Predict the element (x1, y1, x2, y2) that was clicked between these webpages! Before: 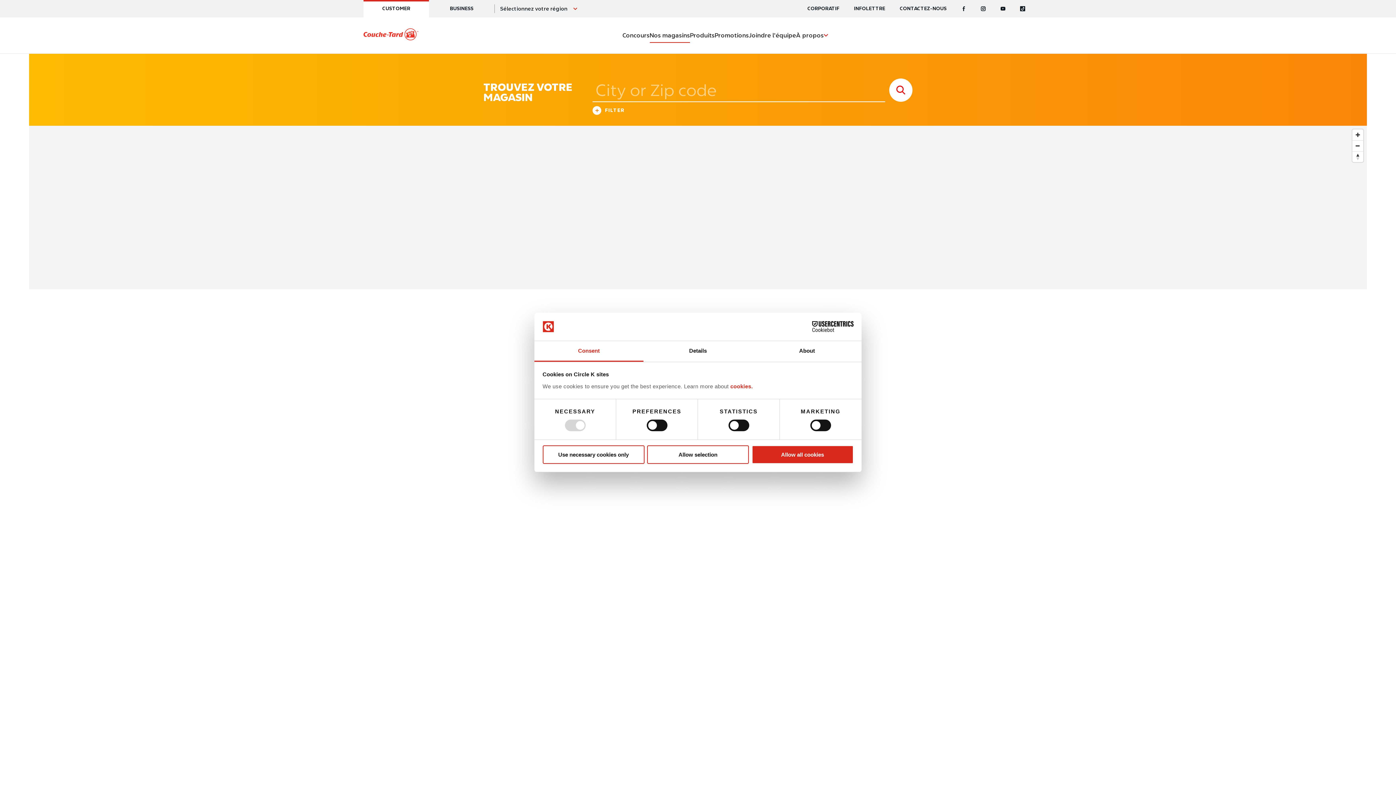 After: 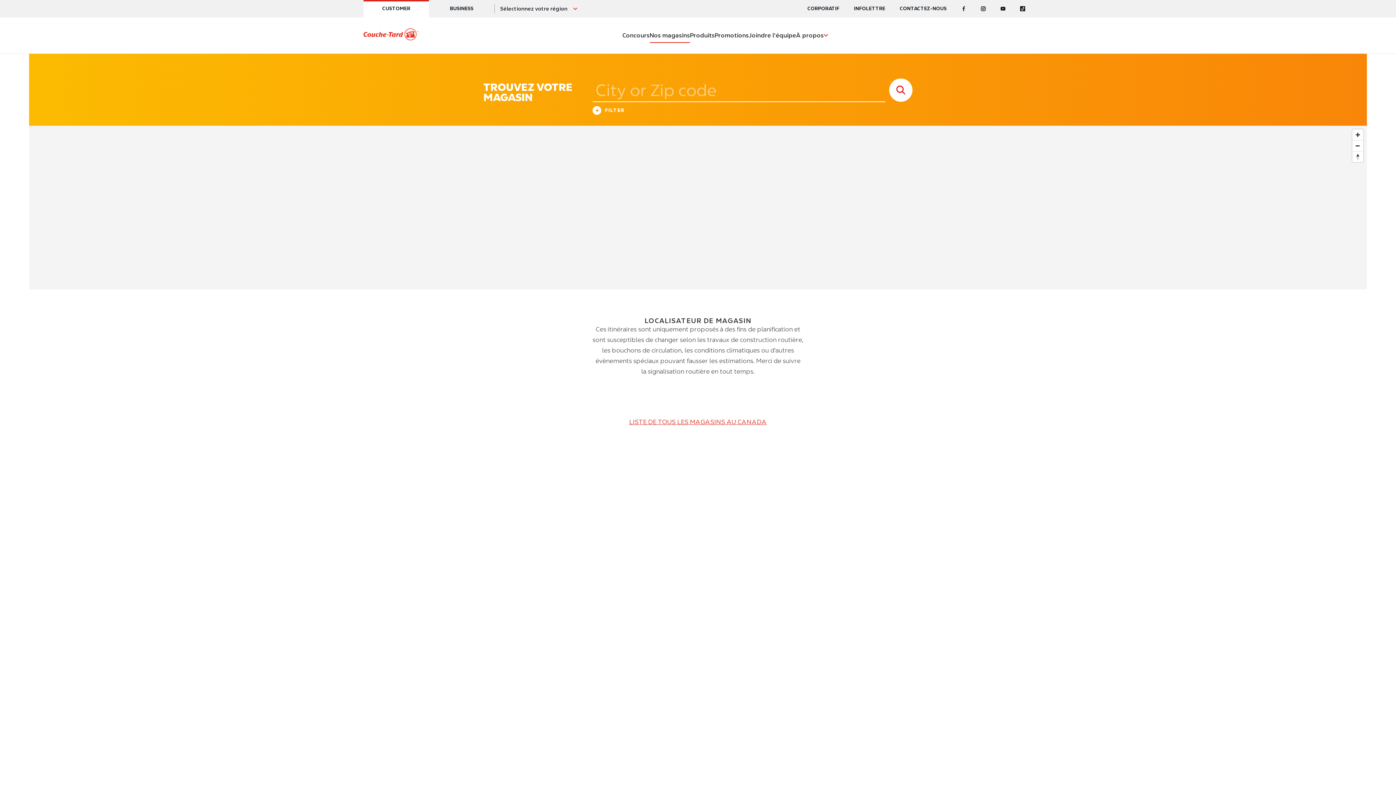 Action: bbox: (647, 445, 749, 464) label: Allow selection